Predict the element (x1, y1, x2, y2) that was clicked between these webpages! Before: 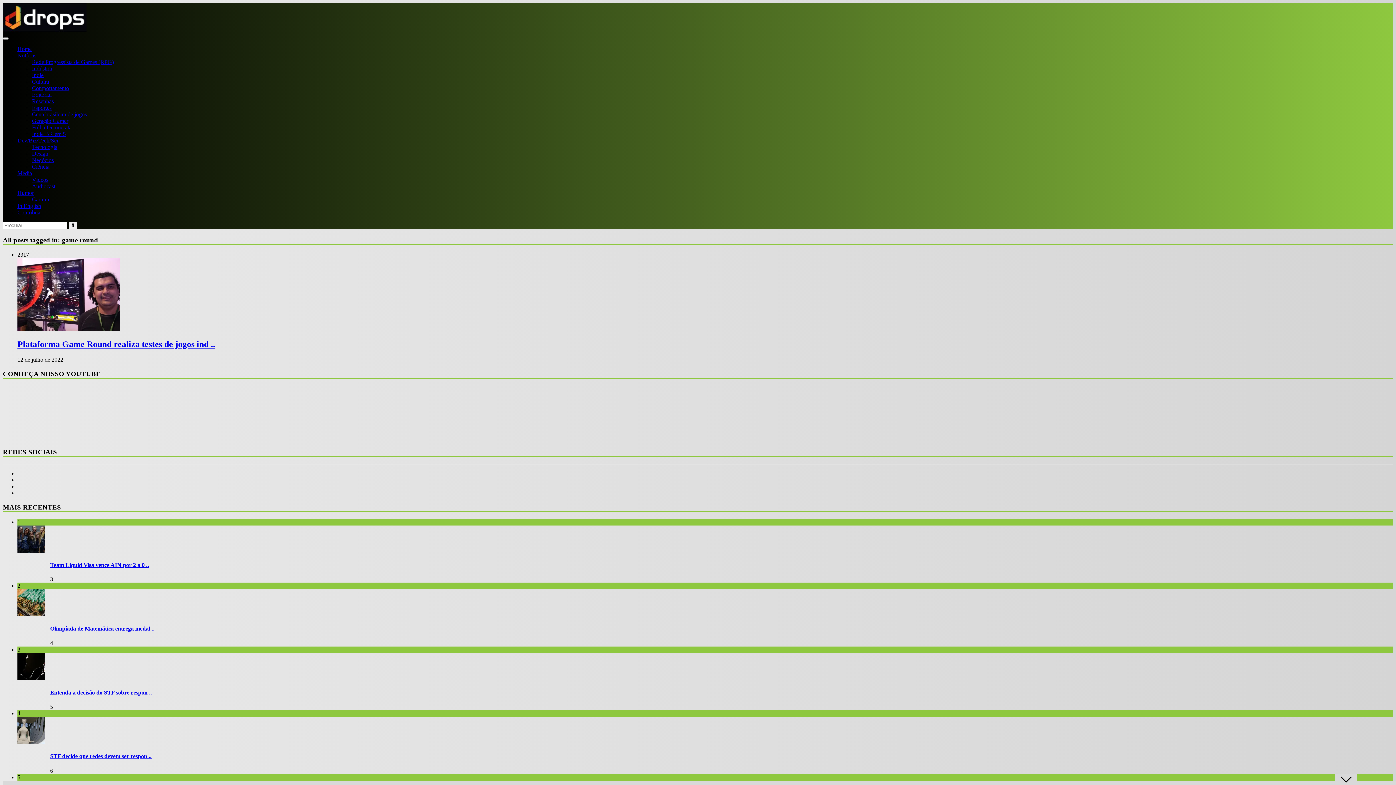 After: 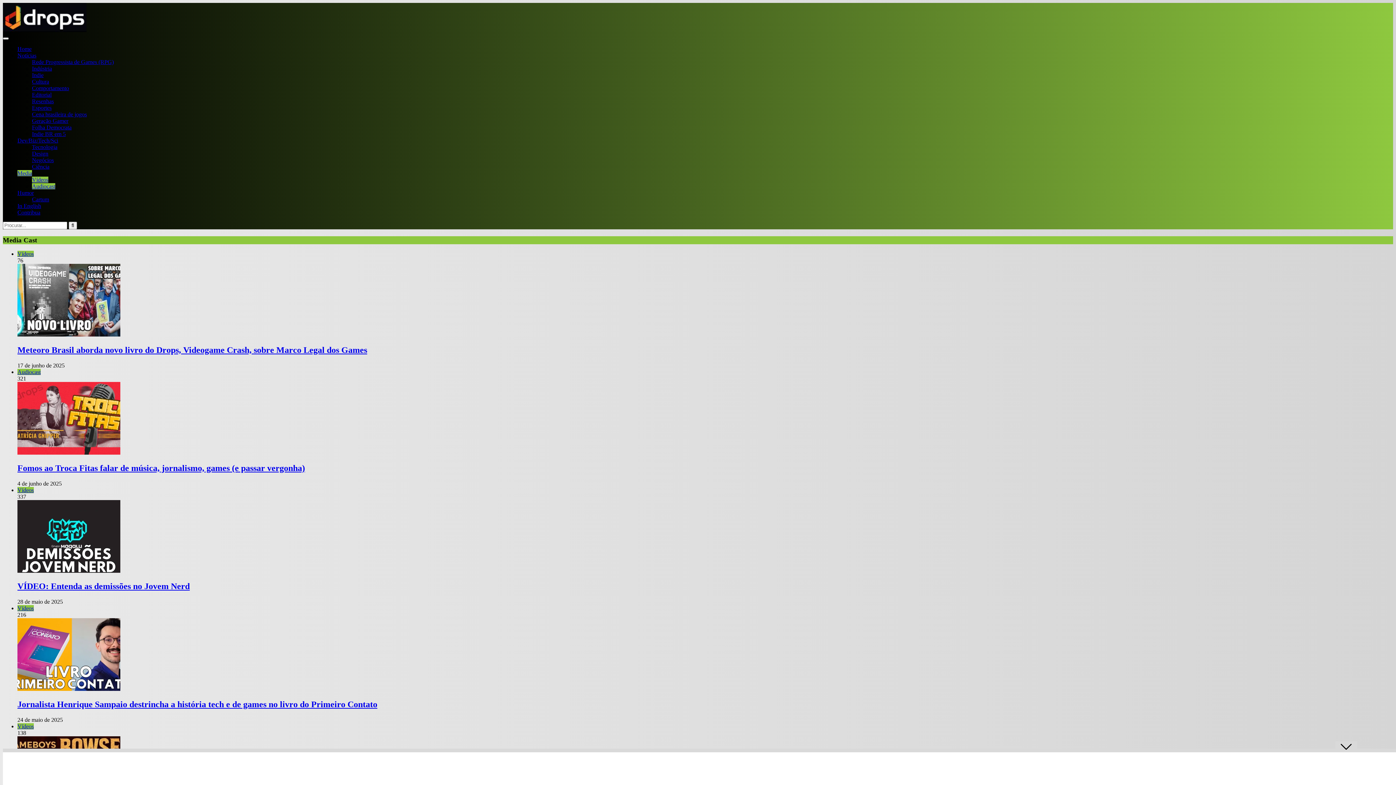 Action: label: Media bbox: (17, 170, 32, 176)